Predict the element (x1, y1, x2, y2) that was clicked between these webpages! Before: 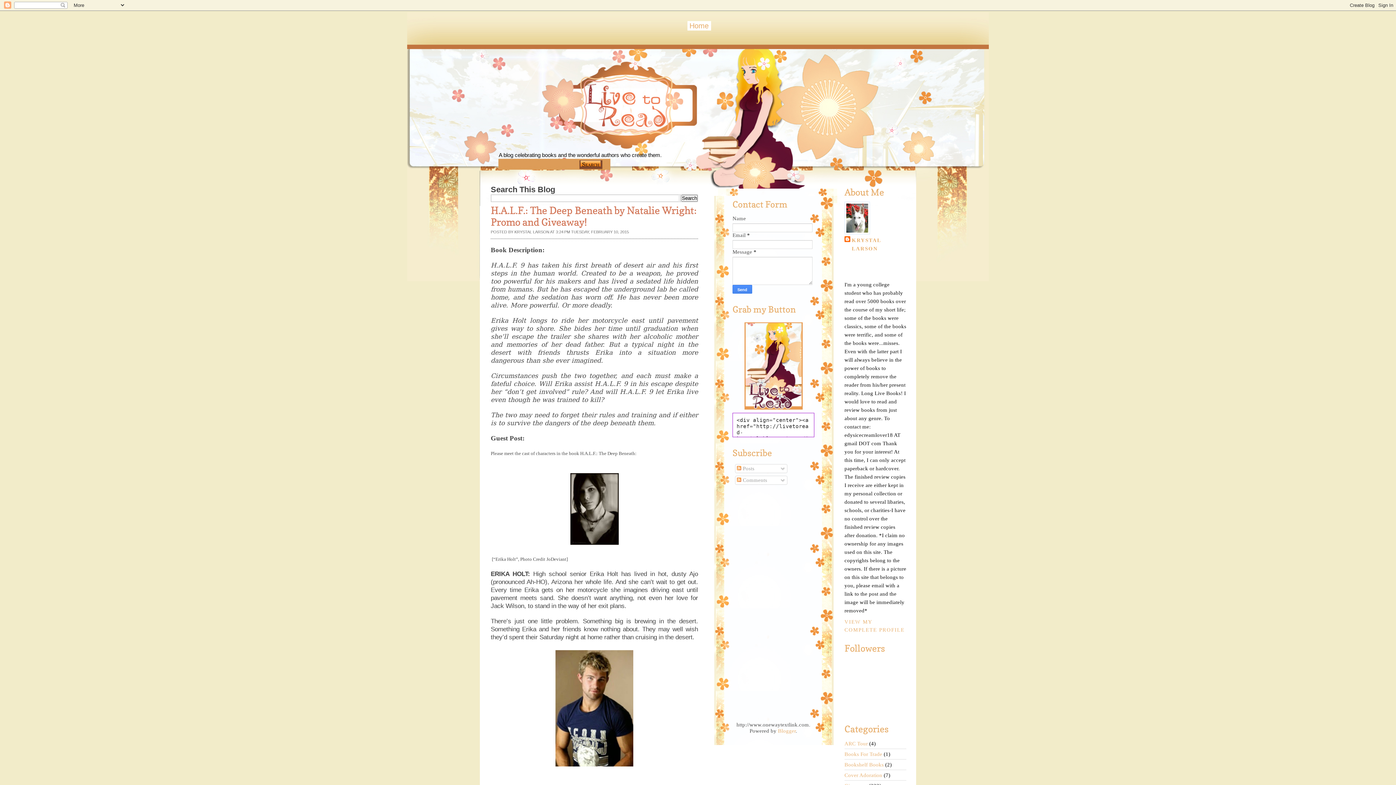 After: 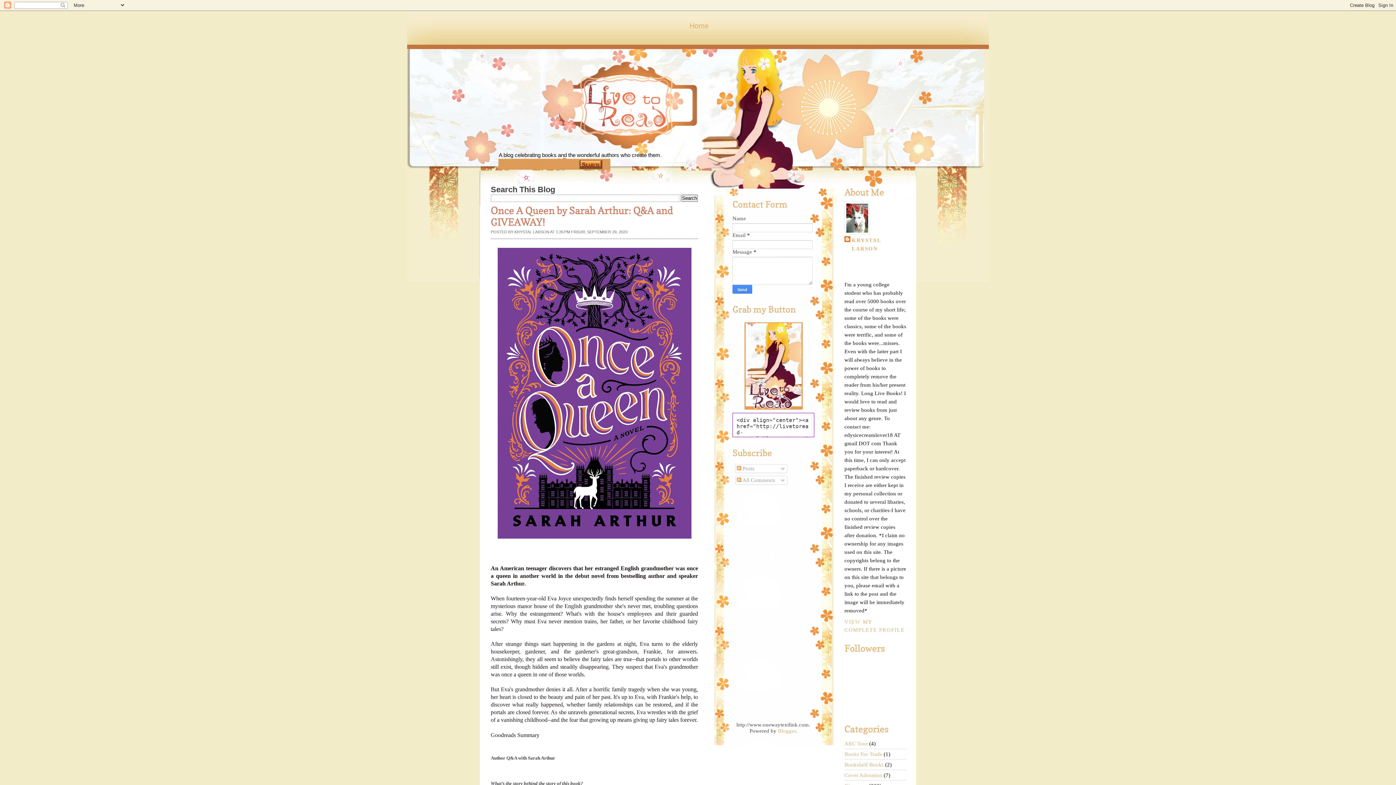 Action: bbox: (689, 21, 708, 29) label: Home